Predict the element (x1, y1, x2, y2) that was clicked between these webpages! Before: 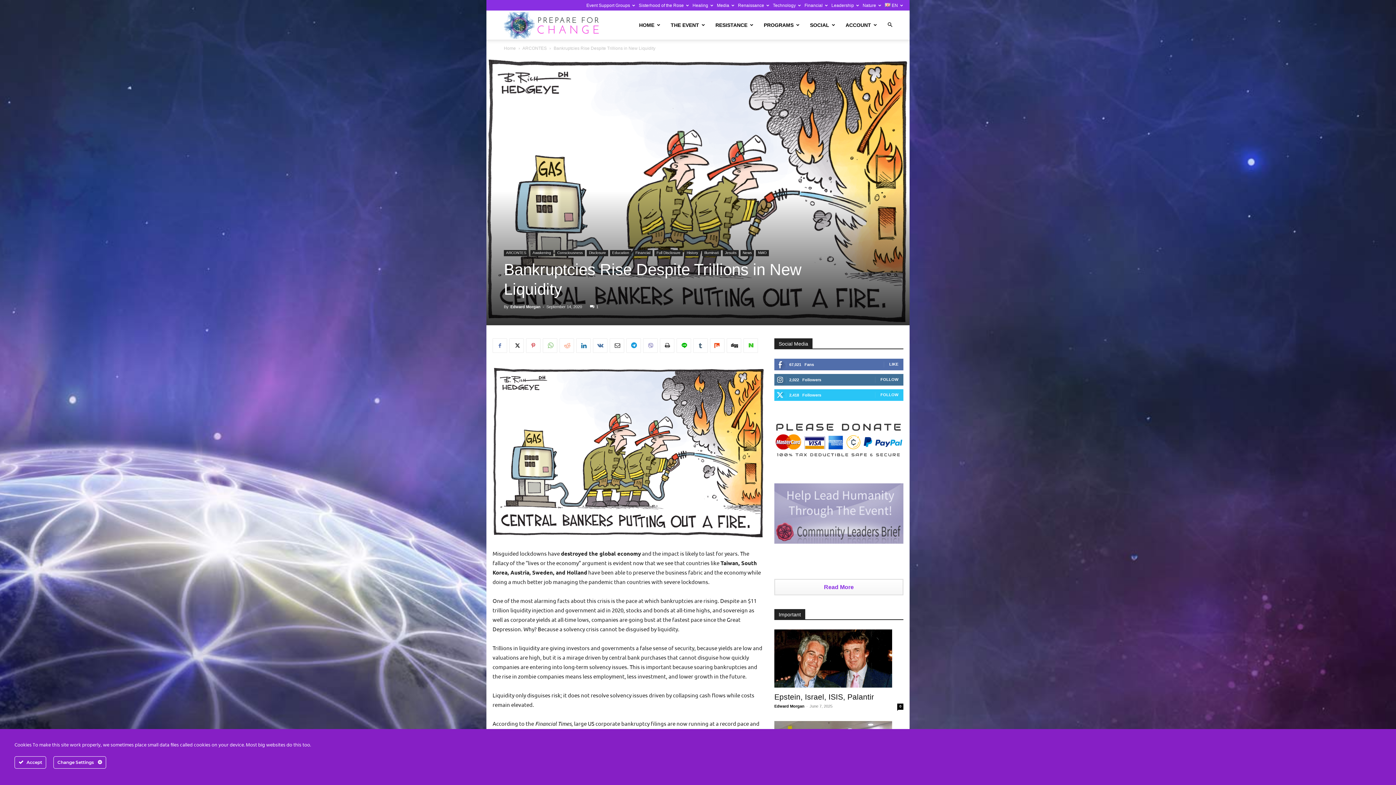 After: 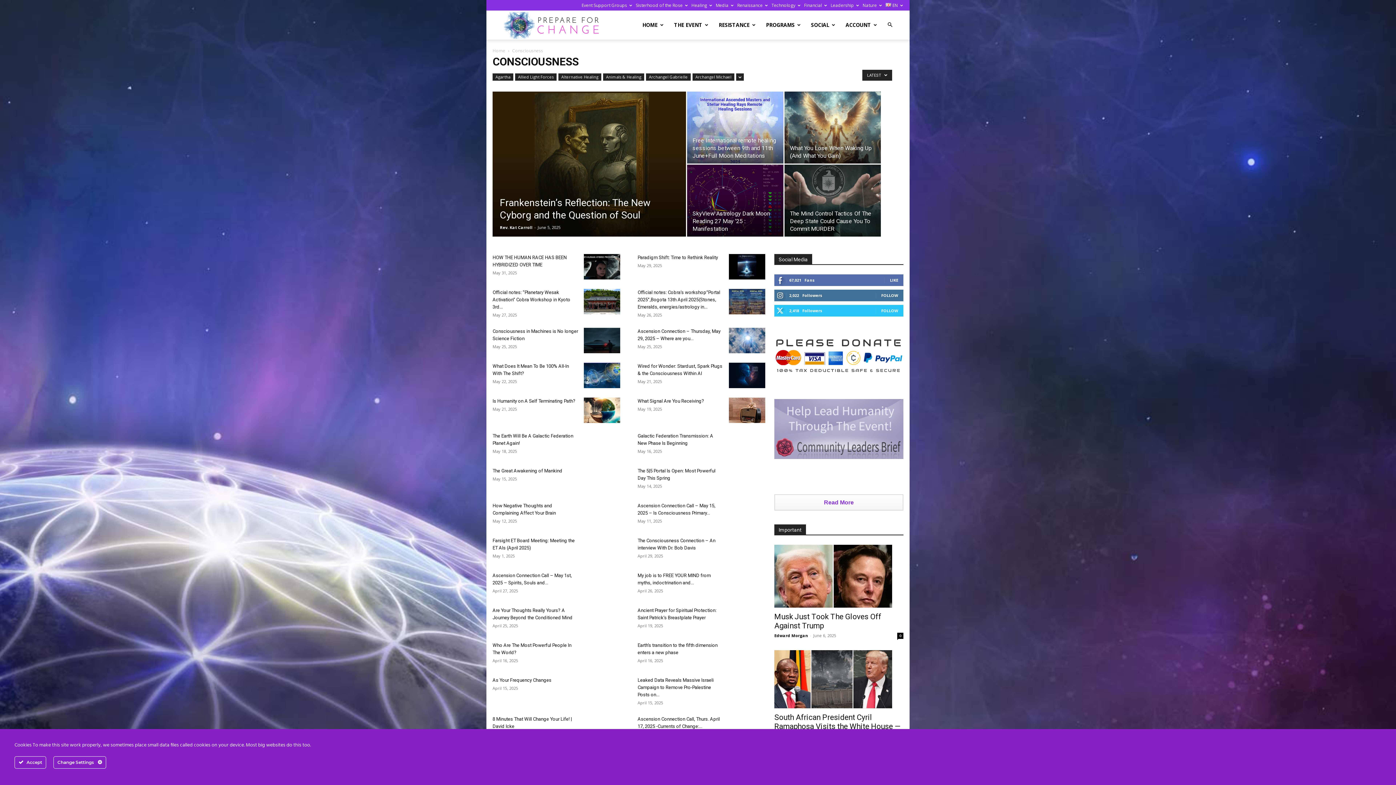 Action: label: Consciousness bbox: (555, 250, 585, 256)